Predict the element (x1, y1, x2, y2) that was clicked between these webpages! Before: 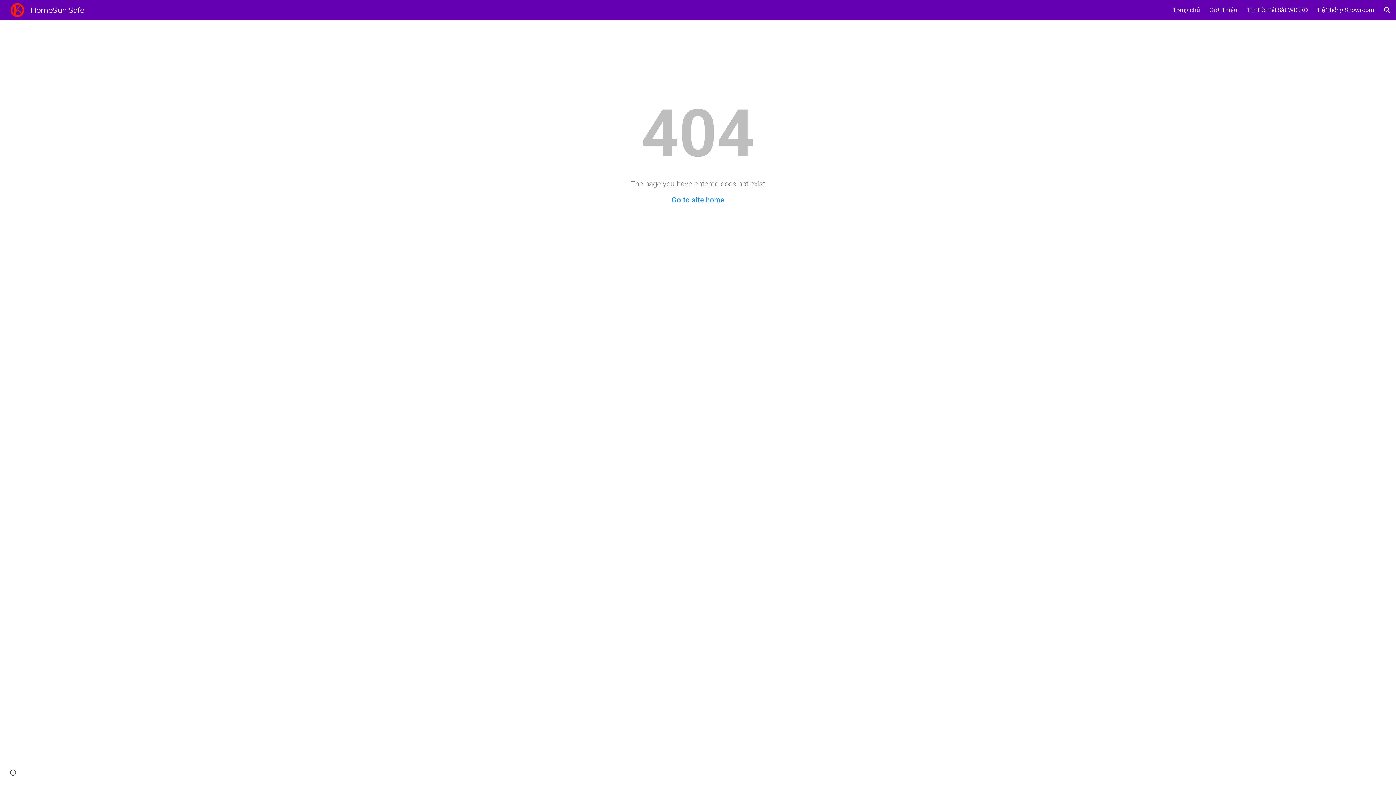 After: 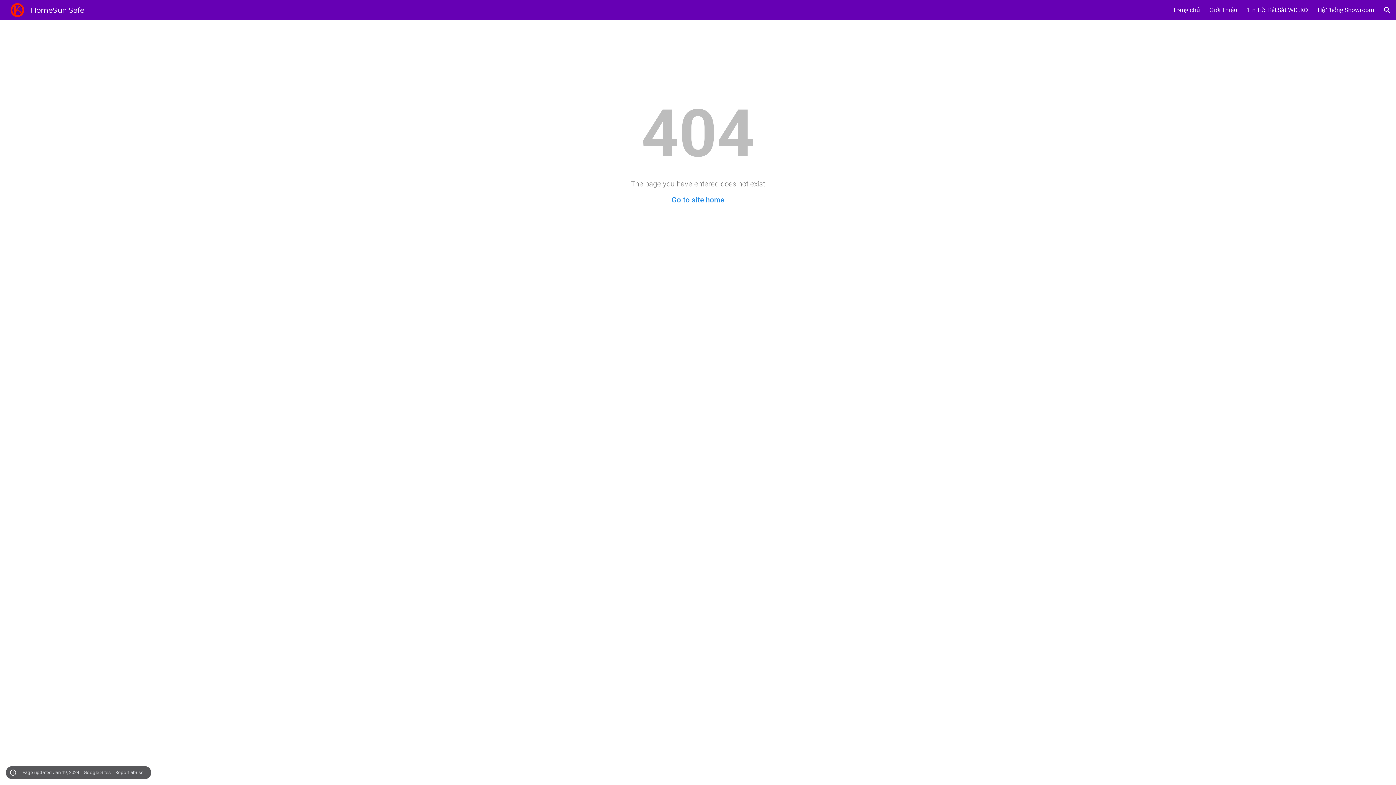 Action: label: Site actions bbox: (8, 768, 18, 778)